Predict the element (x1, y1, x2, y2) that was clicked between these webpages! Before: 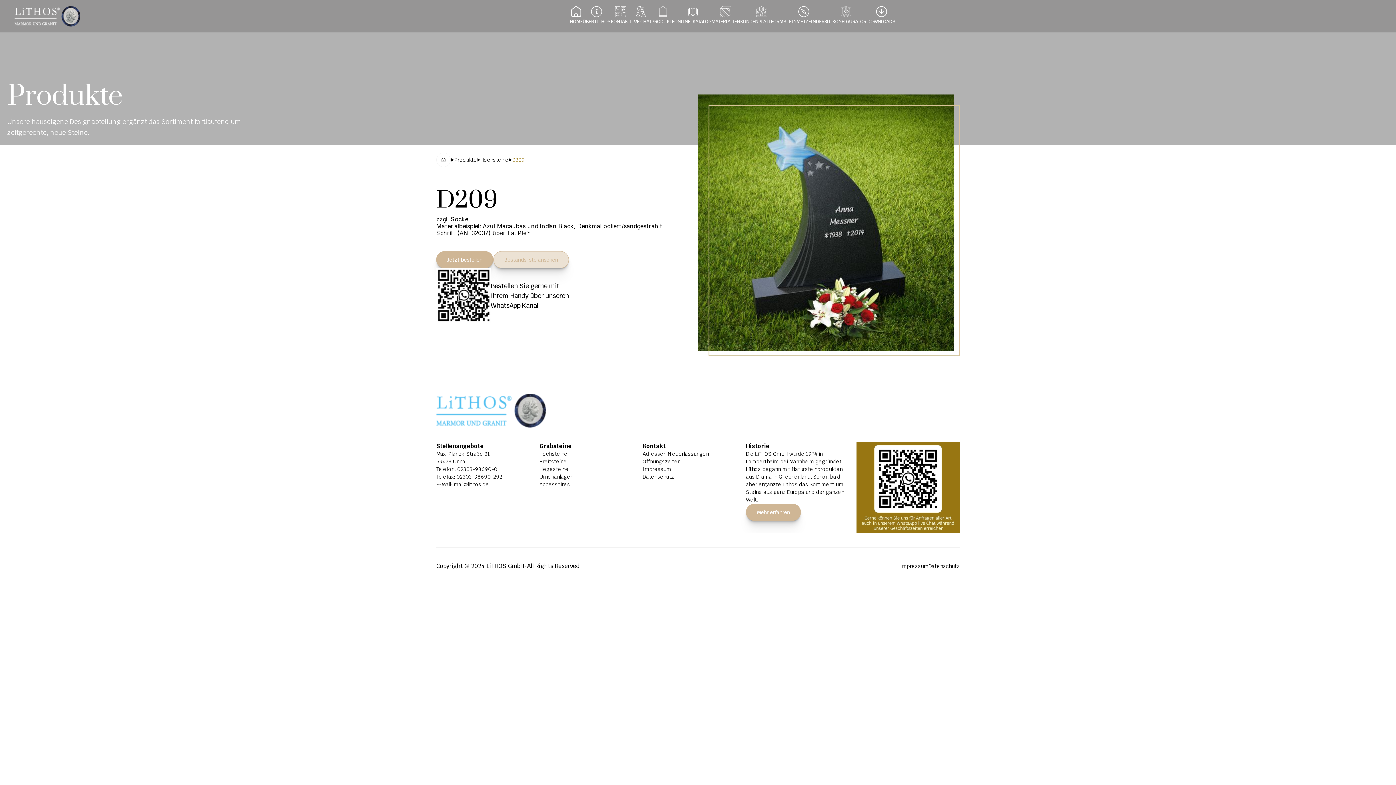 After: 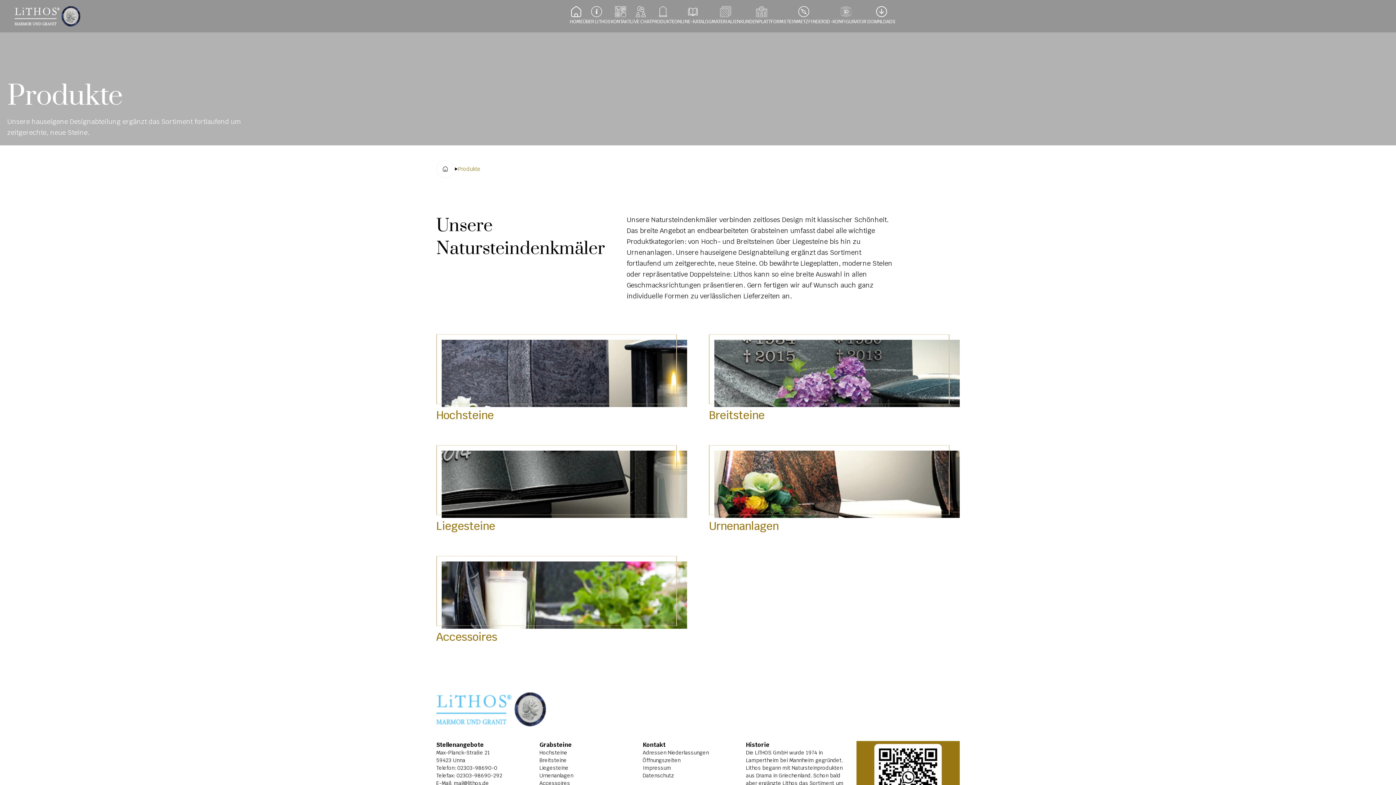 Action: label: Produkte bbox: (454, 156, 477, 163)